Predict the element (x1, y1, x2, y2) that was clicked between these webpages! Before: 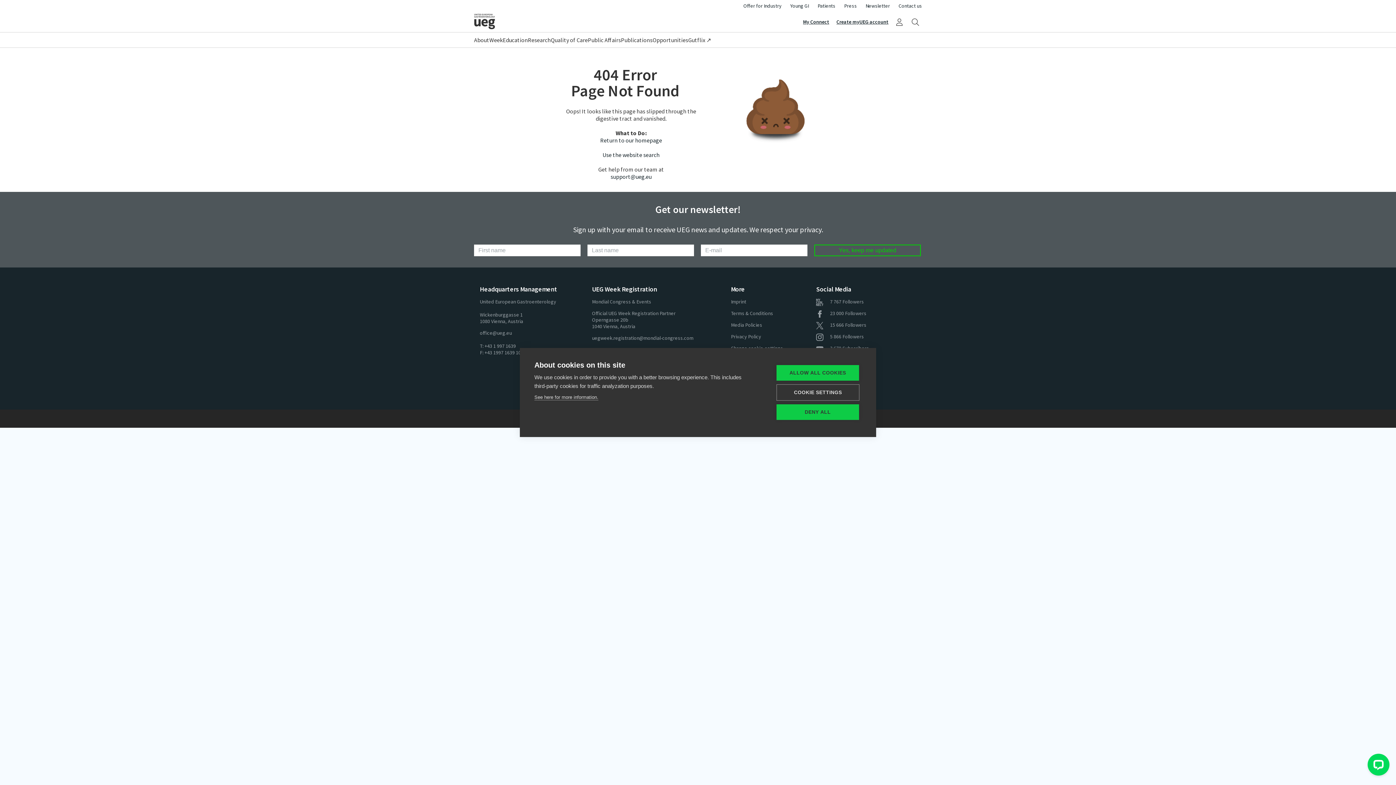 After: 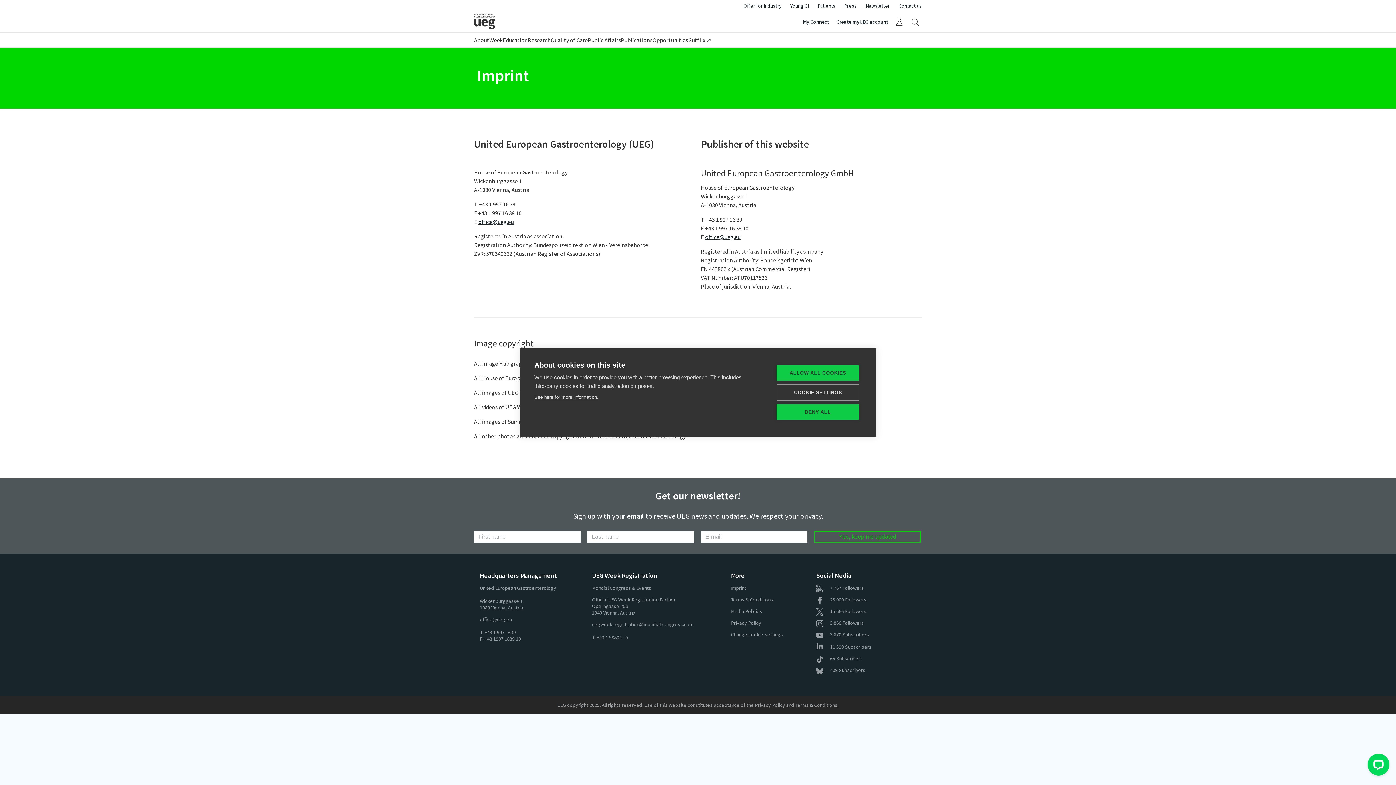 Action: label: Imprint bbox: (731, 298, 746, 305)